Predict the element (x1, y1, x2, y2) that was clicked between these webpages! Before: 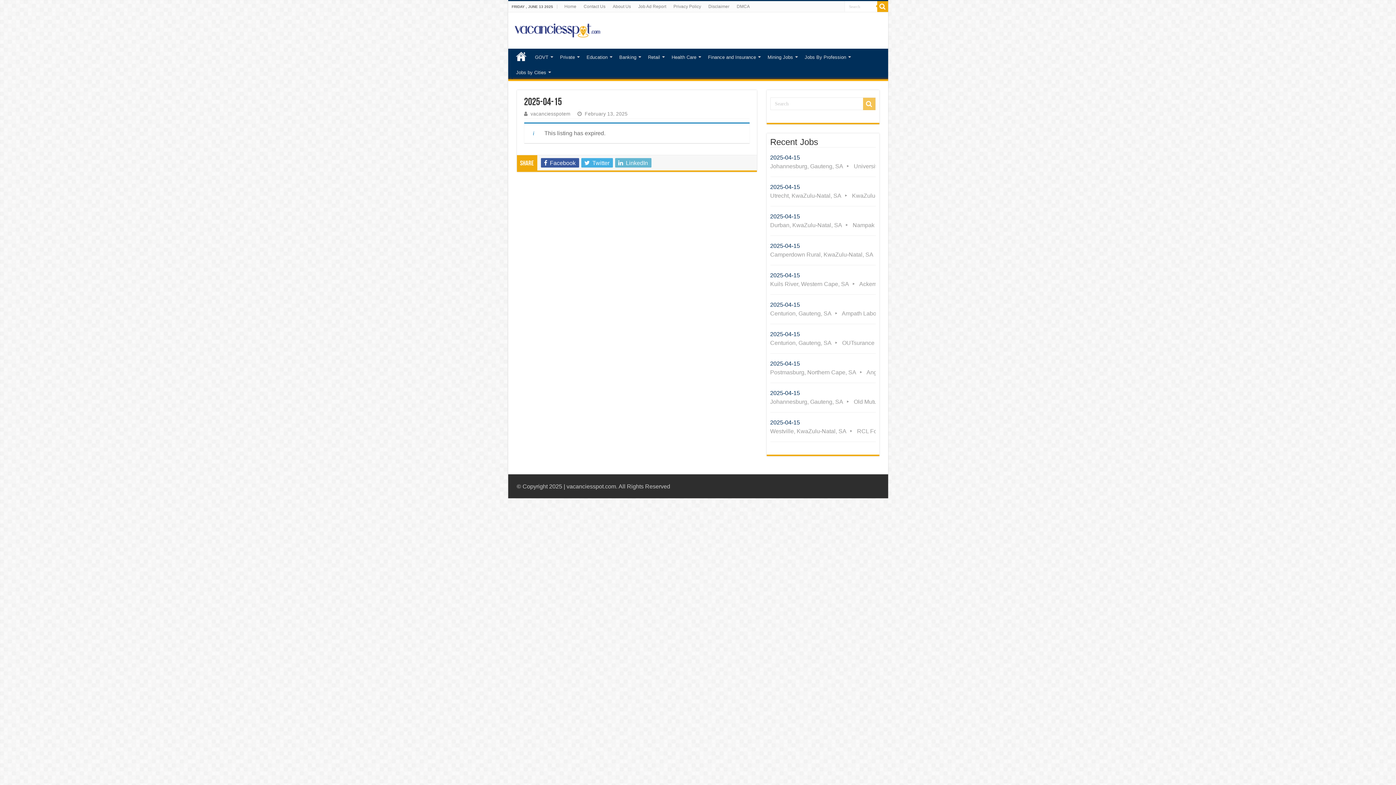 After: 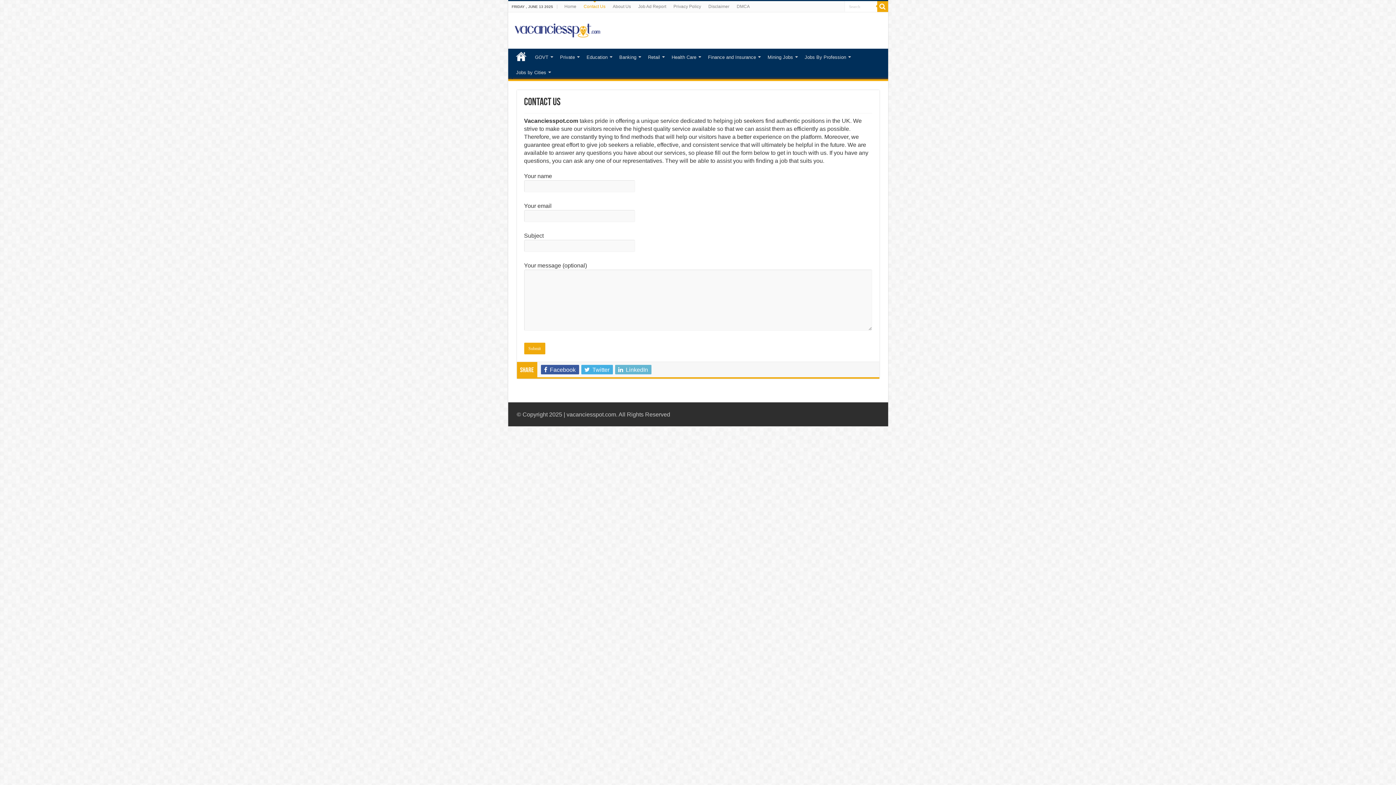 Action: label: Contact Us bbox: (580, 1, 609, 12)